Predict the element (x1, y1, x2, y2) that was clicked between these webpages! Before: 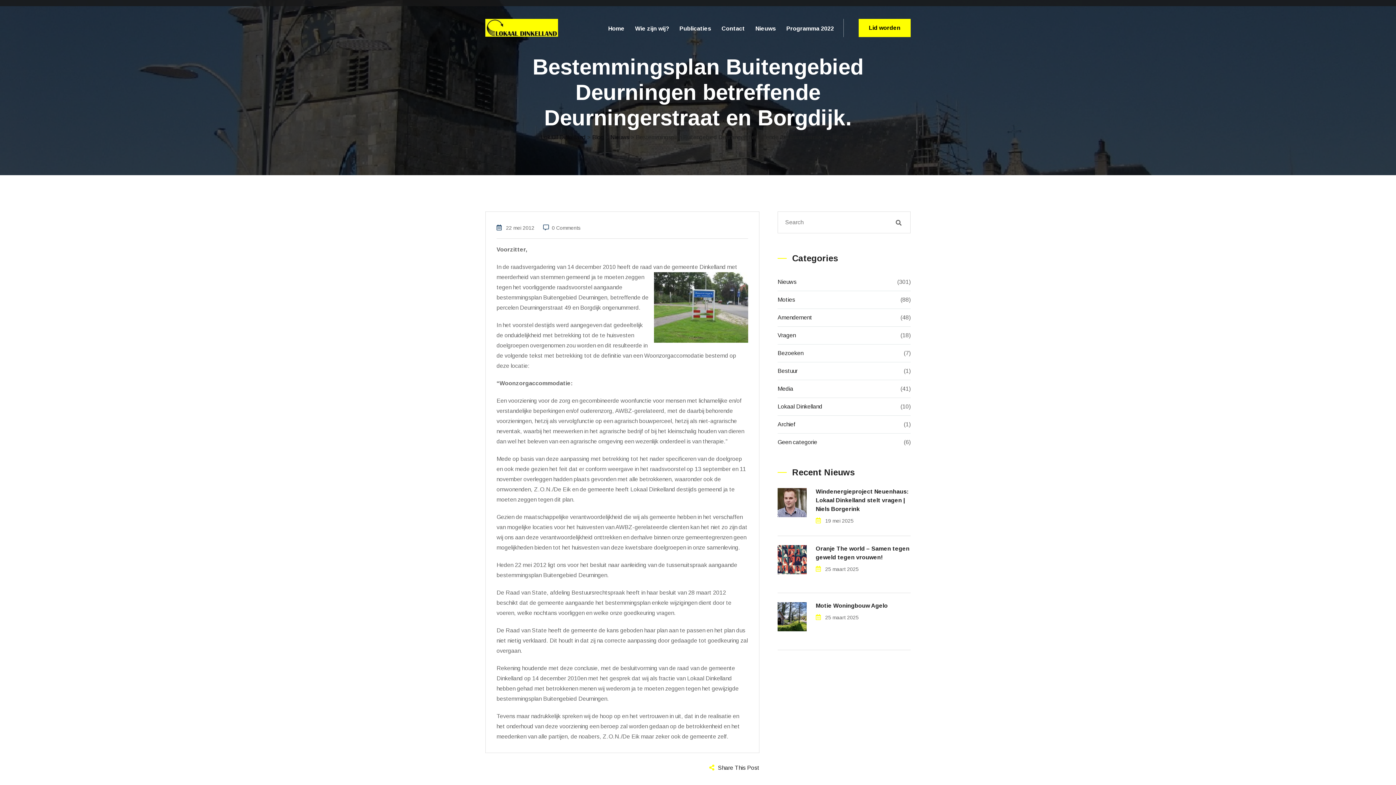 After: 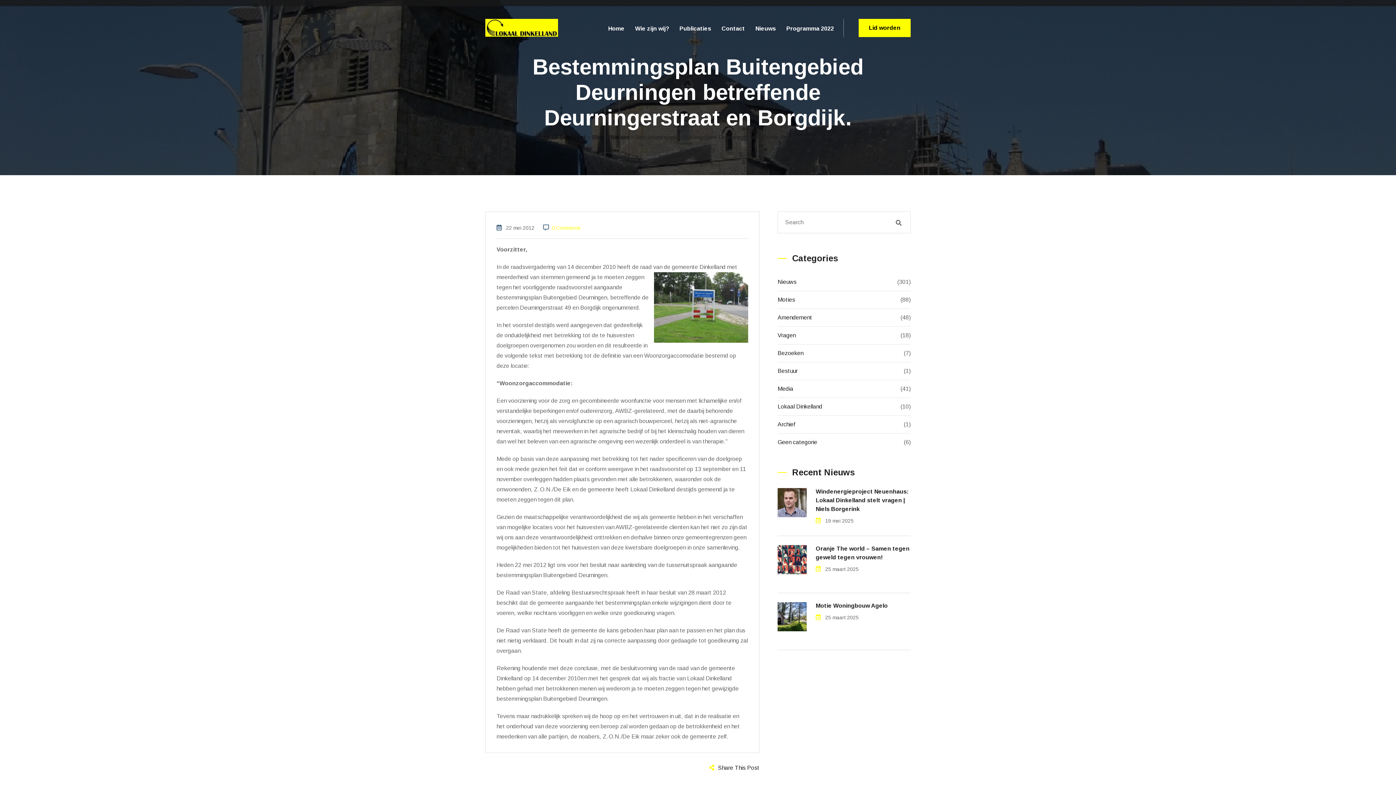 Action: bbox: (552, 225, 581, 230) label: 0 Comments